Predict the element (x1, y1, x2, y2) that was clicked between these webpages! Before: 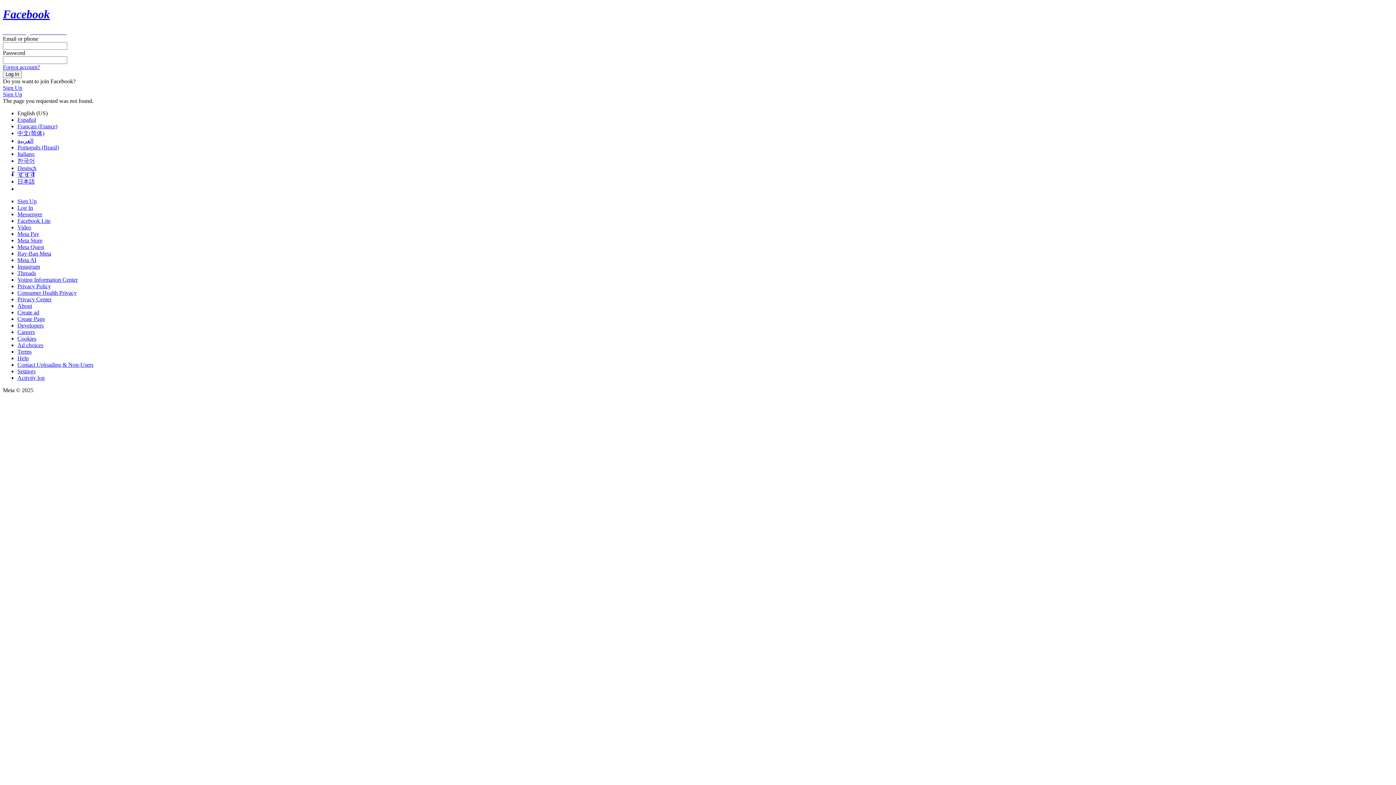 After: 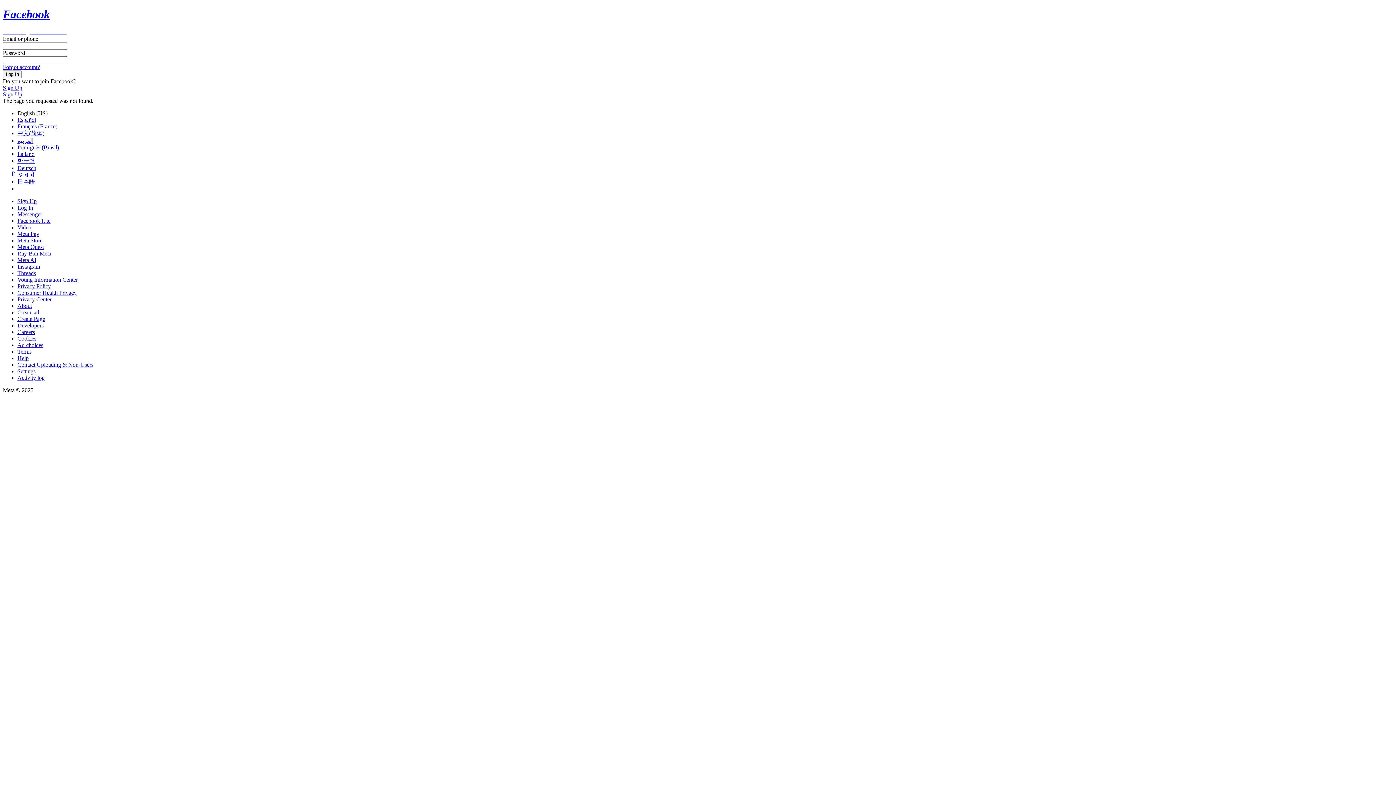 Action: label: Instagram bbox: (17, 263, 40, 269)